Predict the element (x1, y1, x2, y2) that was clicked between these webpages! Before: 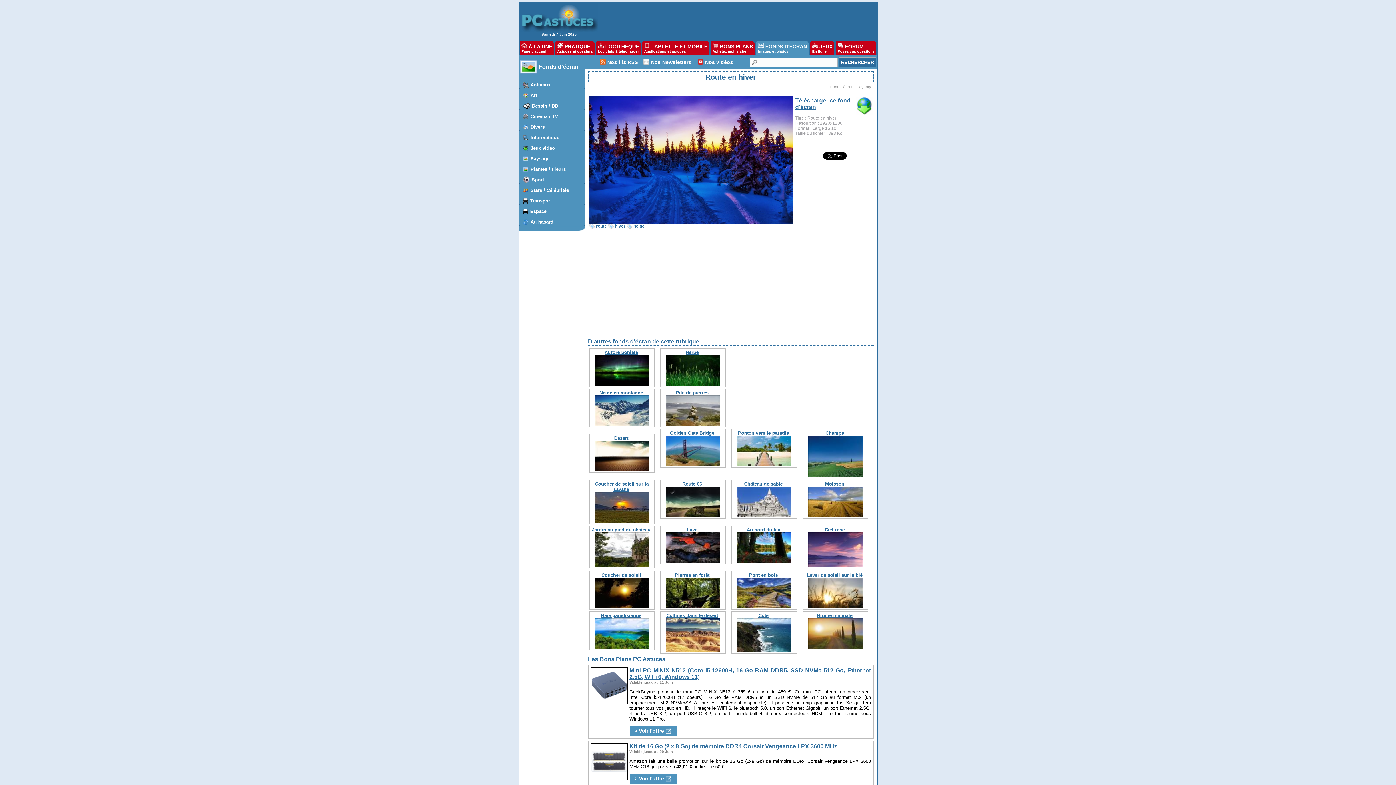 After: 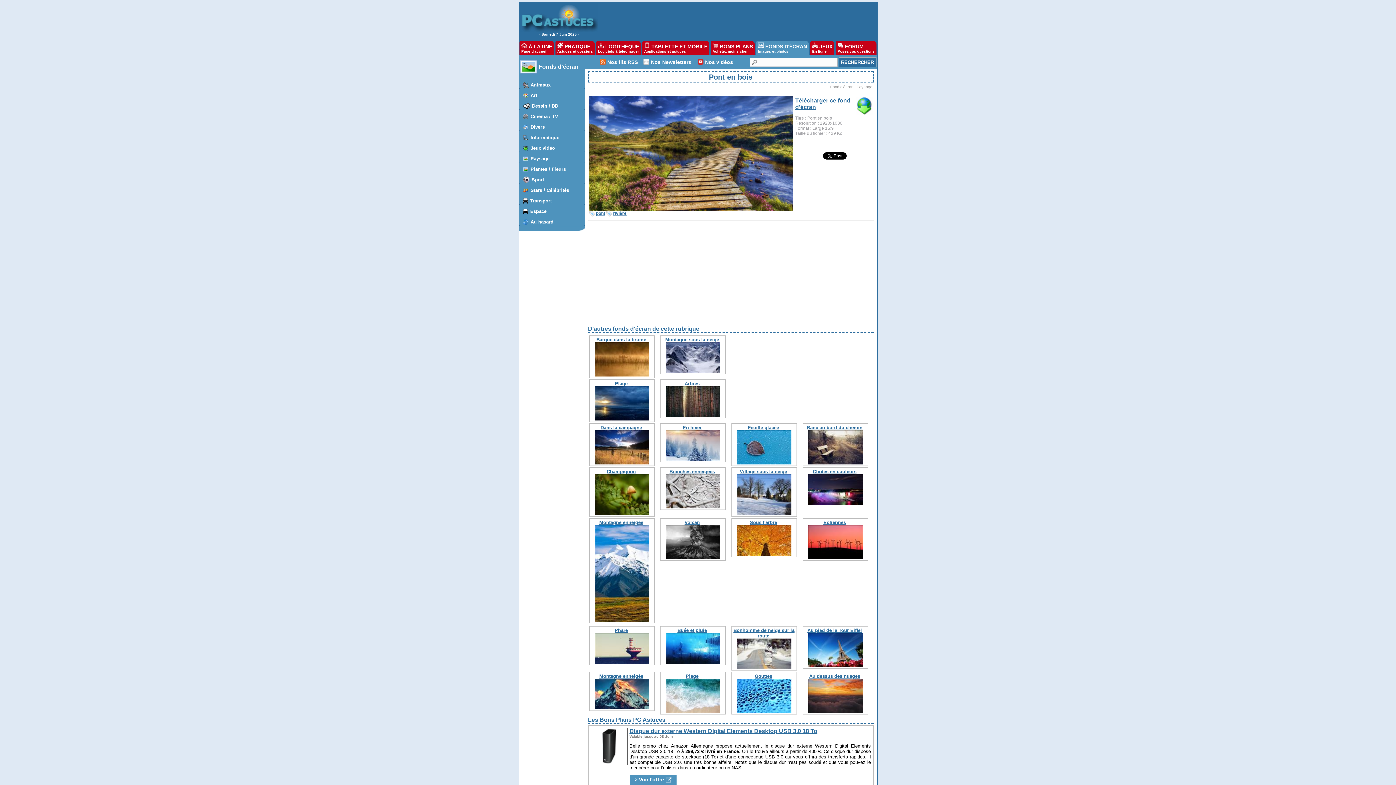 Action: label: Pont en bois bbox: (749, 572, 778, 578)